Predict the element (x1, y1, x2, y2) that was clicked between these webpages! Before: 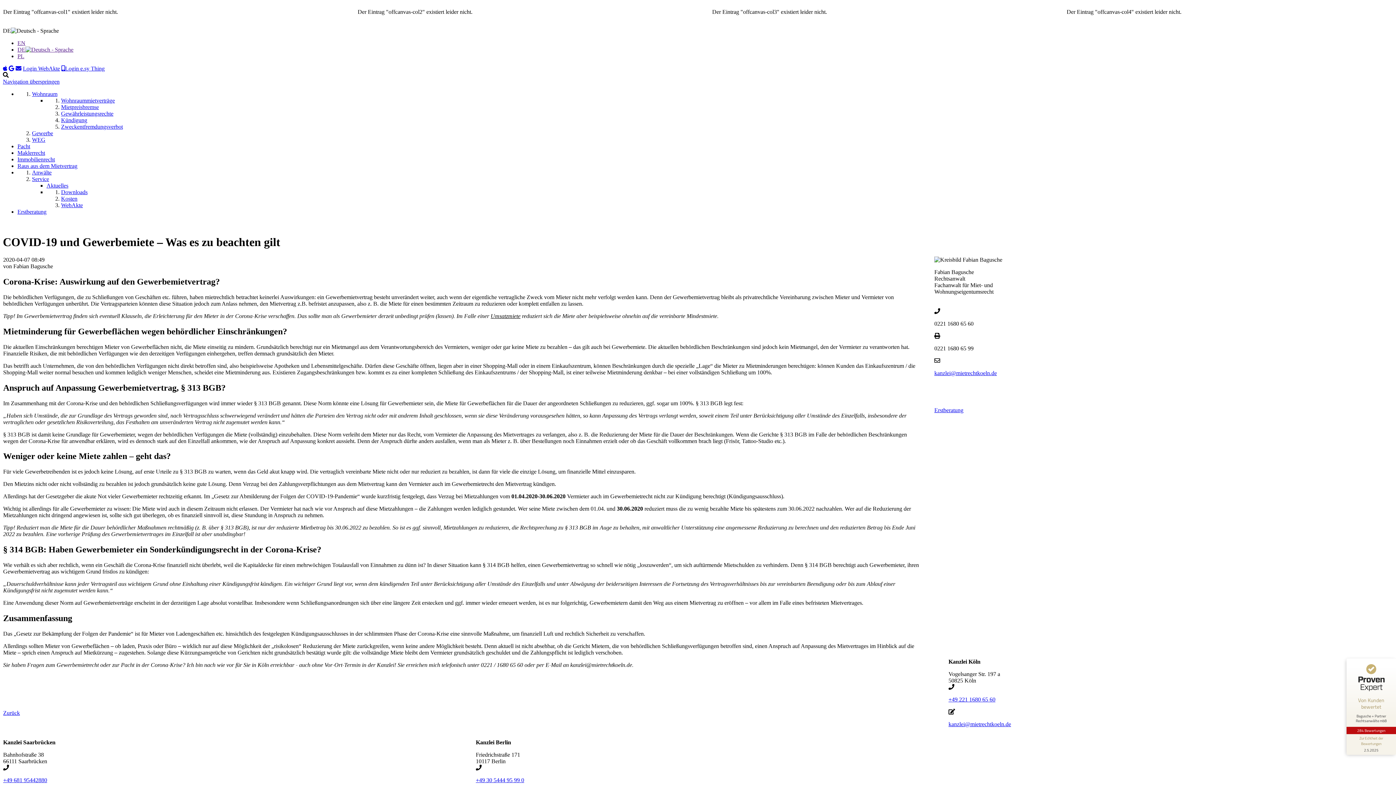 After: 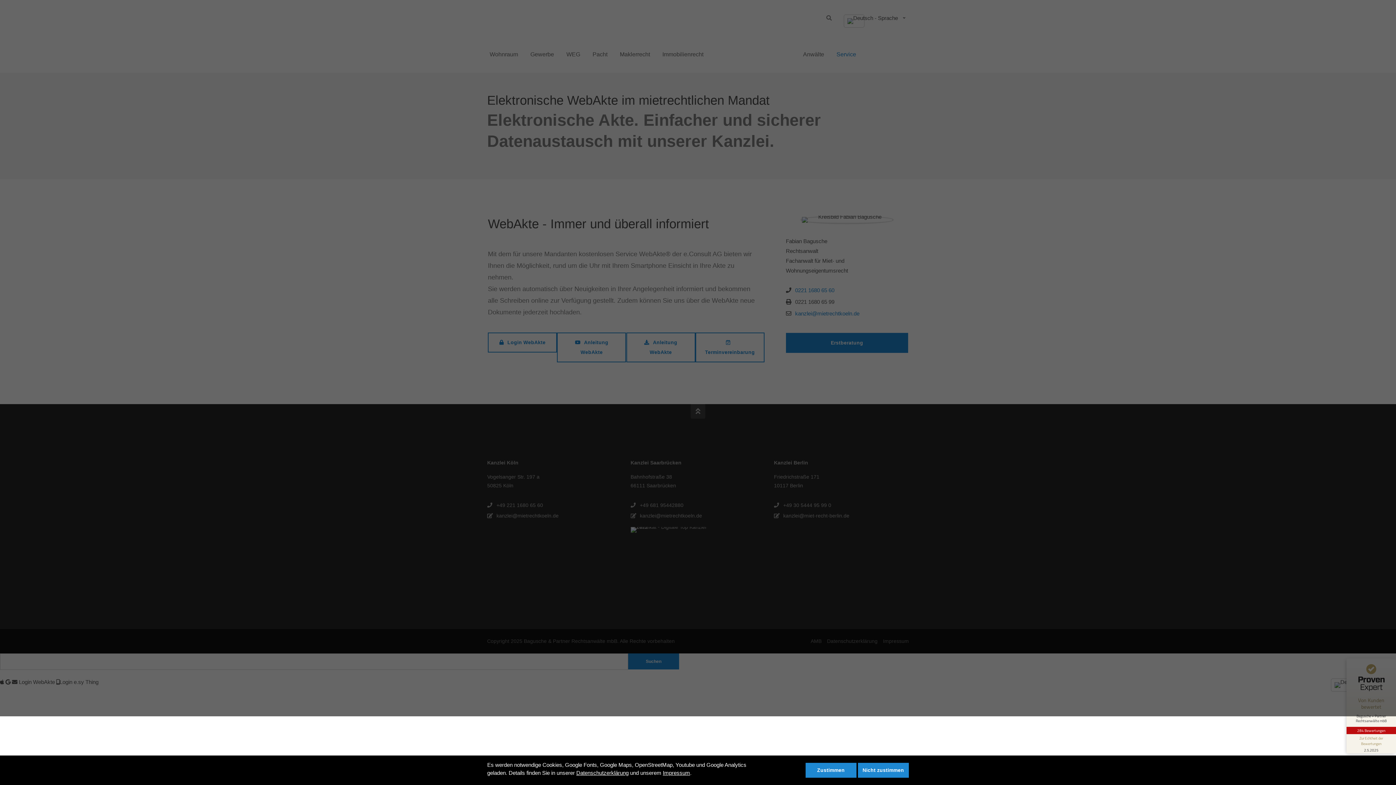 Action: bbox: (61, 202, 82, 208) label: WebAkte